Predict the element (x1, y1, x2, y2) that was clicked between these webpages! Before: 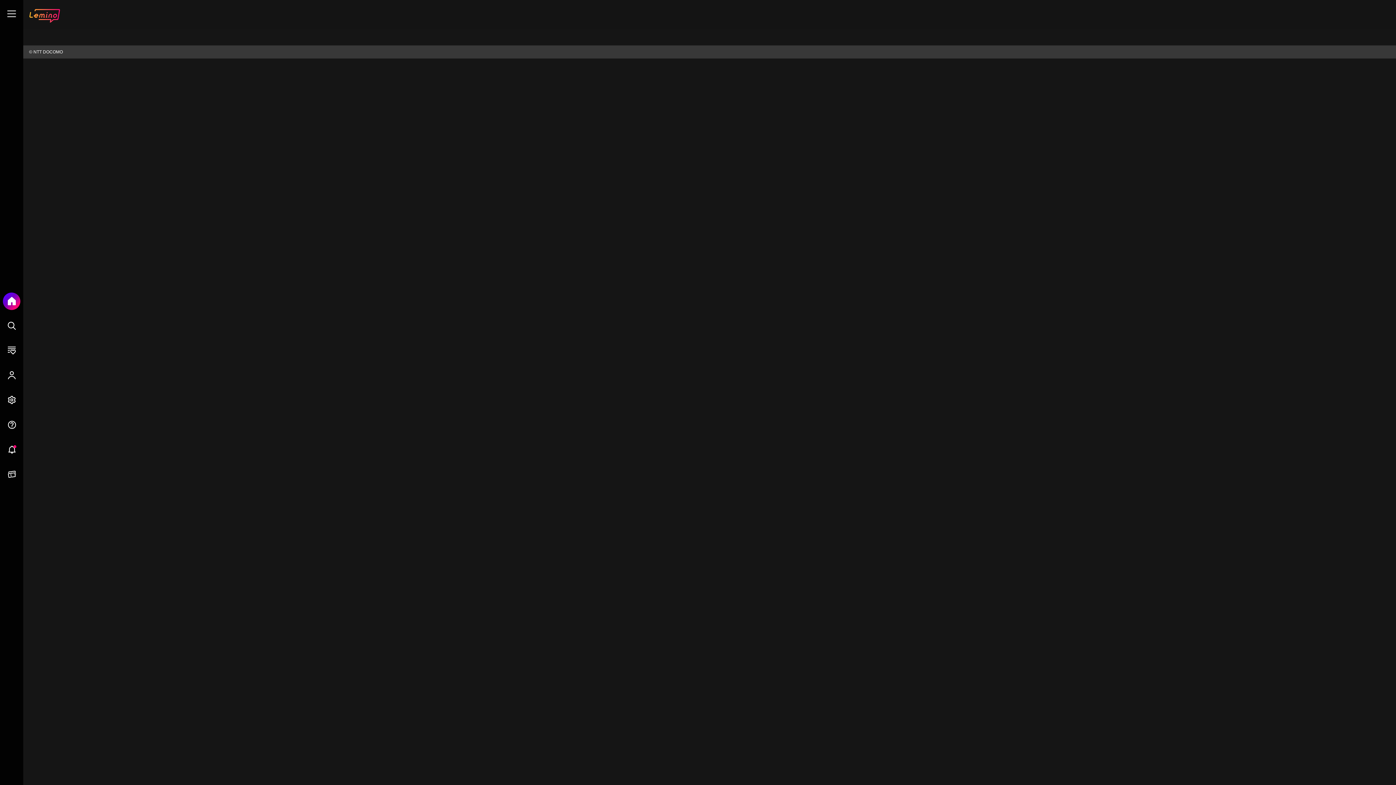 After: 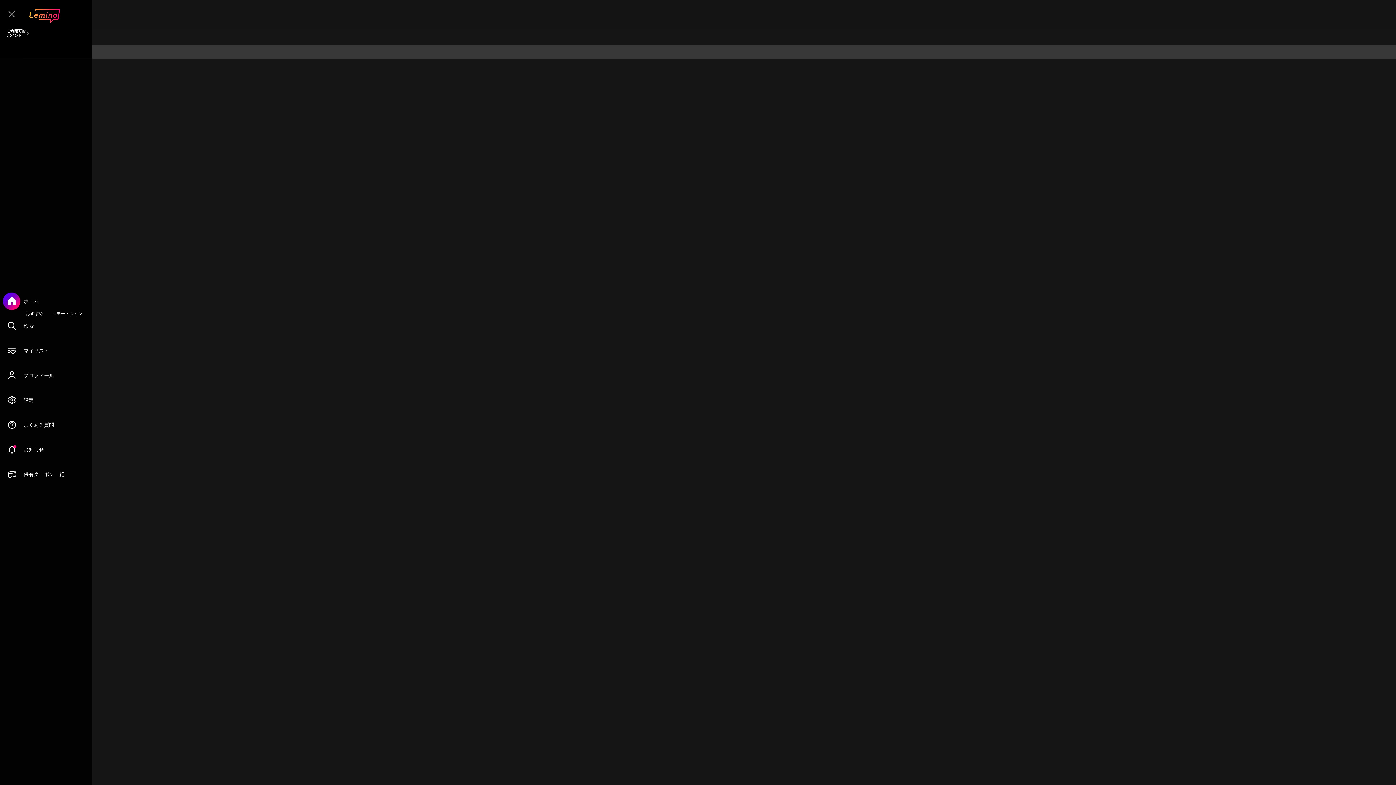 Action: bbox: (7, 9, 16, 17)